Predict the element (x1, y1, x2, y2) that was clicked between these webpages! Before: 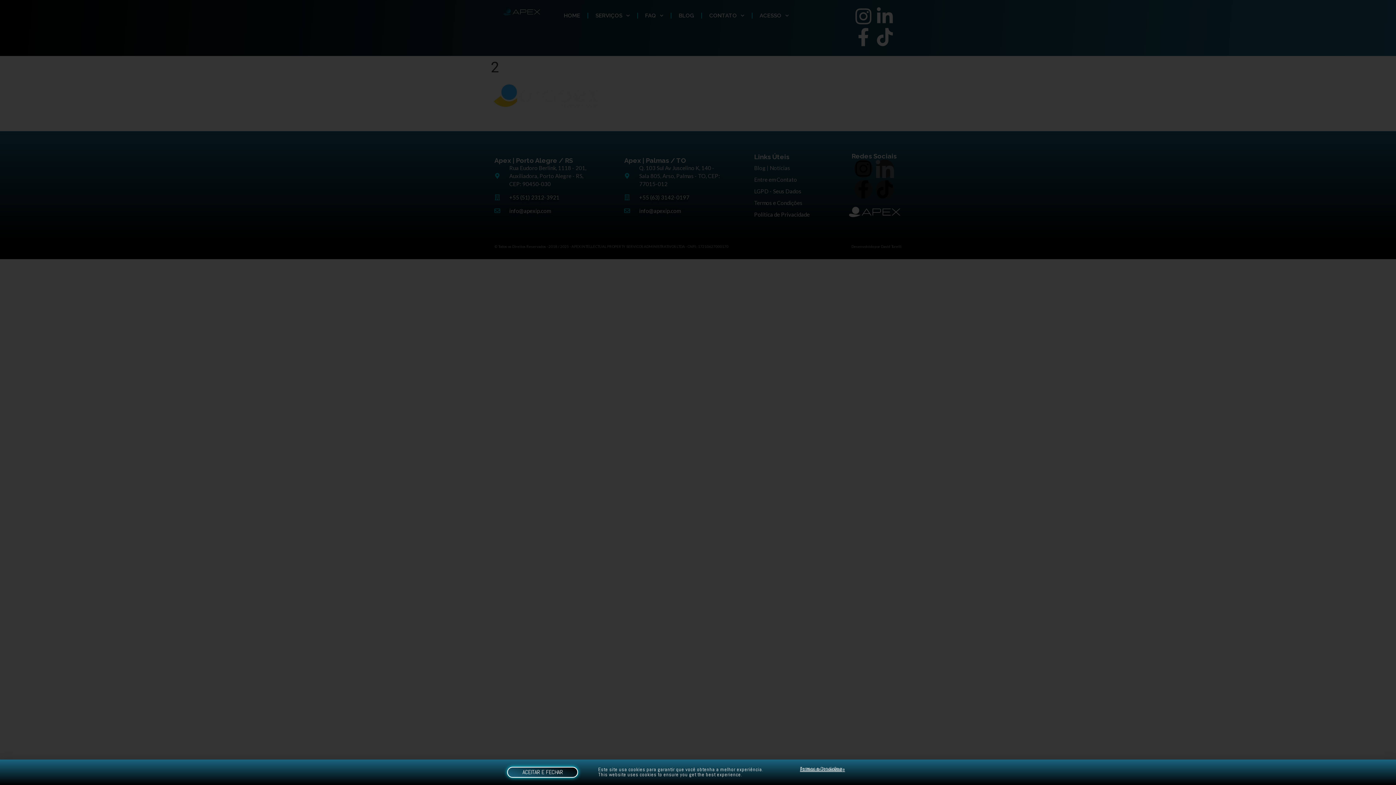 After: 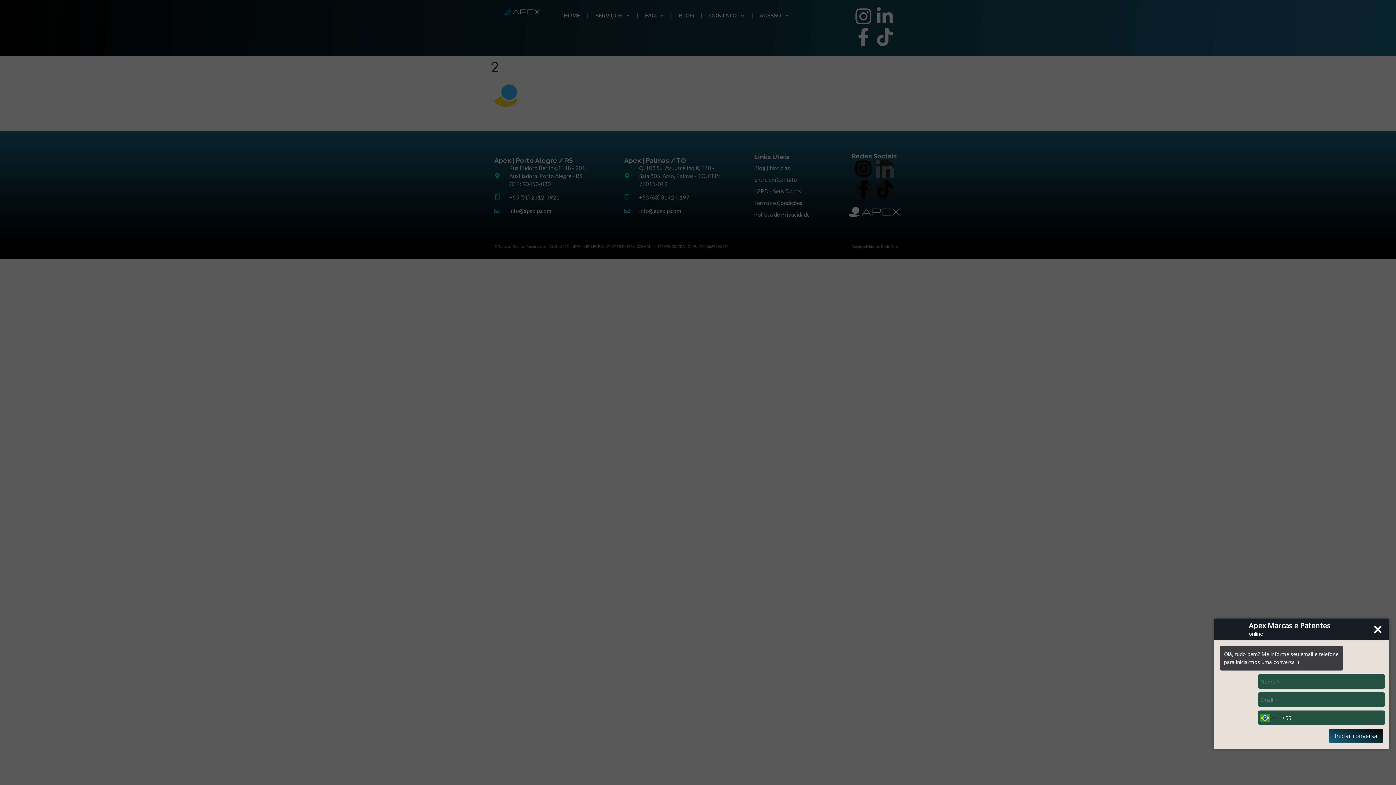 Action: bbox: (1366, 756, 1388, 778) label: Abrir WhatsApp